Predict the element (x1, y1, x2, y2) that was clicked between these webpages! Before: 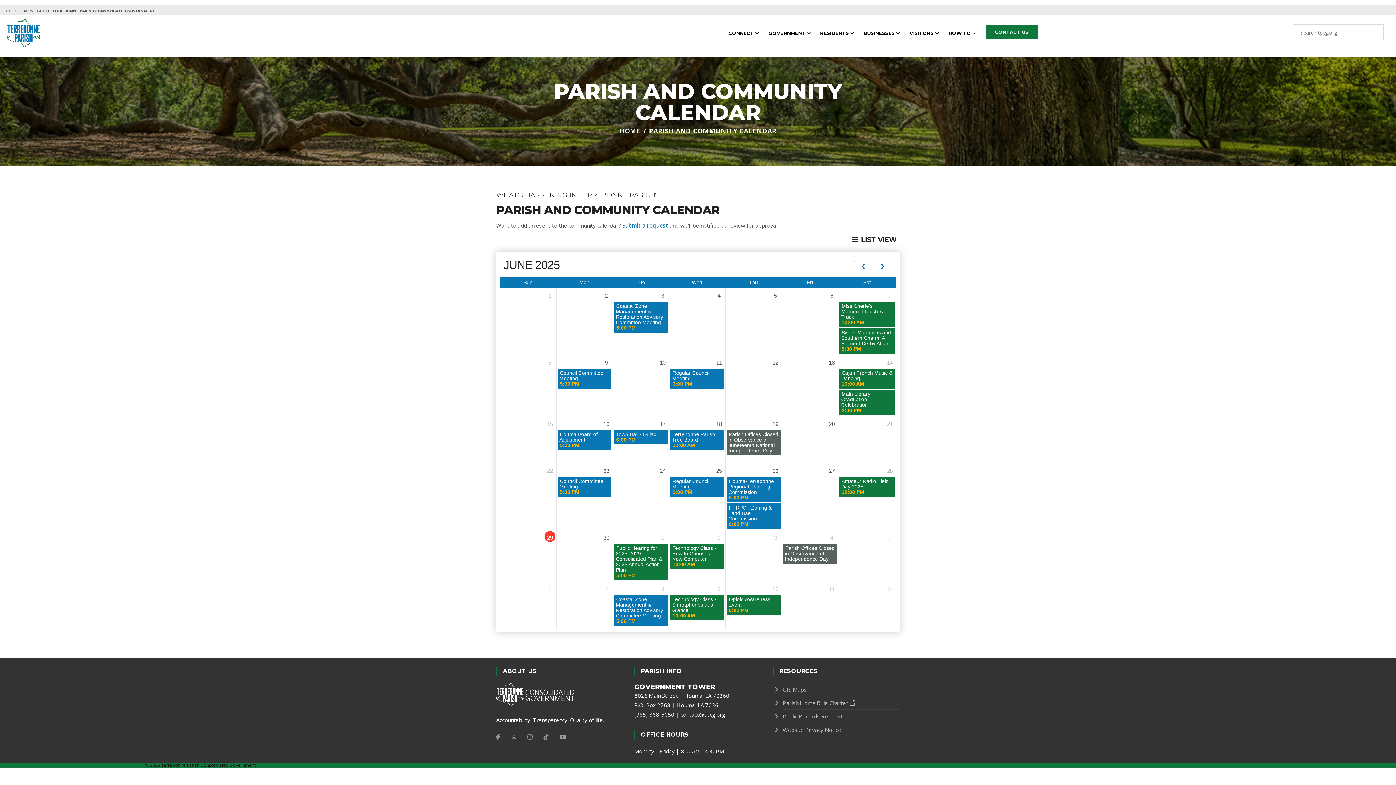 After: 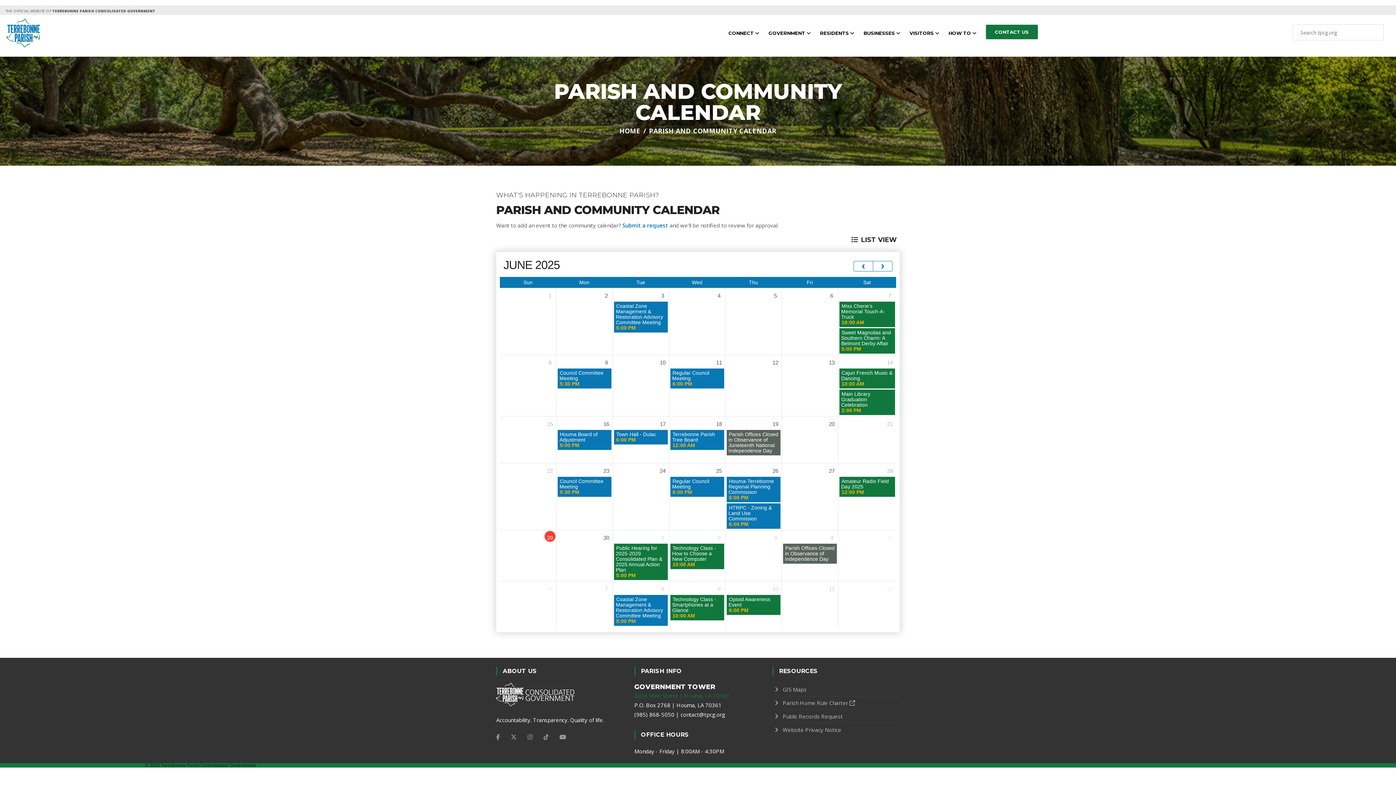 Action: label: 8026 Main Street | Houma, LA 70360 bbox: (634, 692, 729, 699)